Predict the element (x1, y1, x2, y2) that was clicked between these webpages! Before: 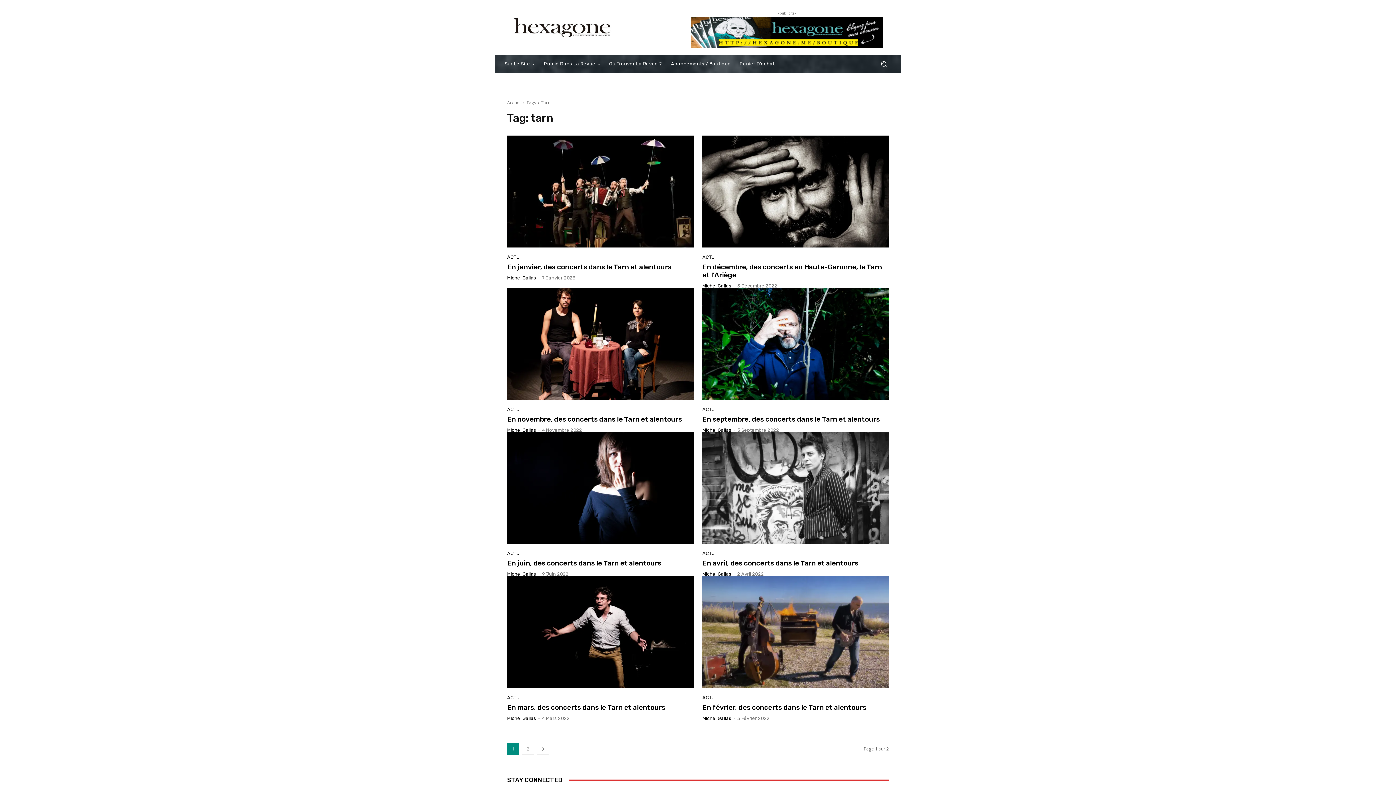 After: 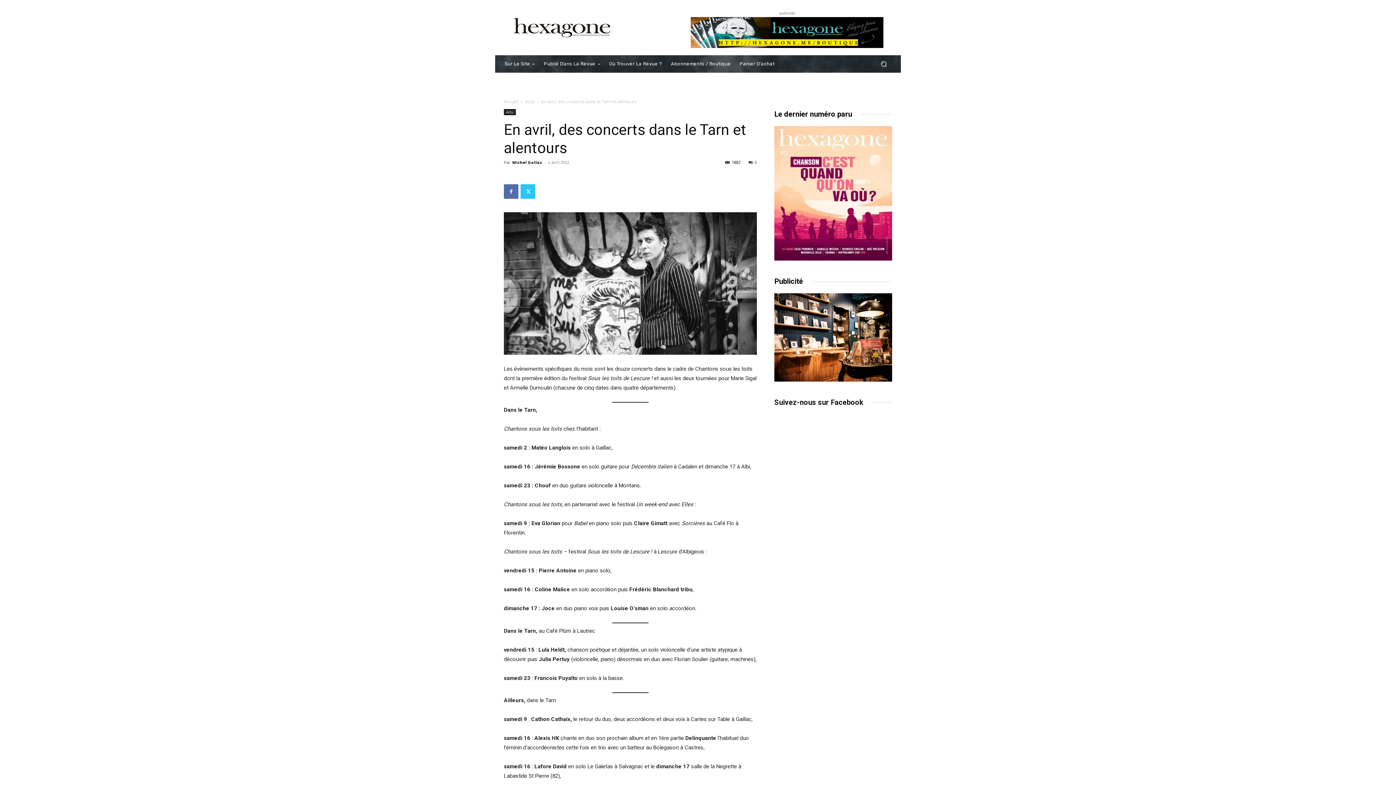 Action: bbox: (702, 559, 858, 567) label: En avril, des concerts dans le Tarn et alentours